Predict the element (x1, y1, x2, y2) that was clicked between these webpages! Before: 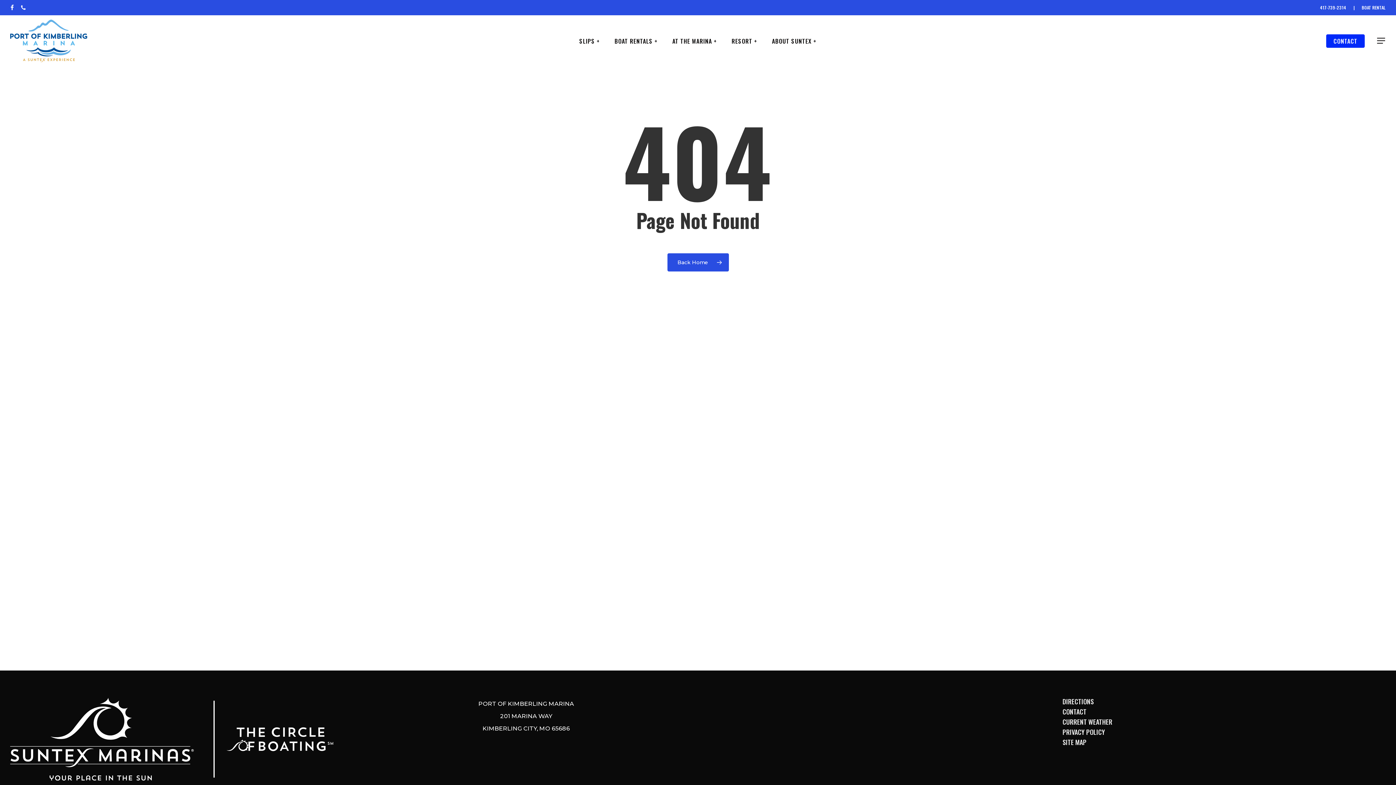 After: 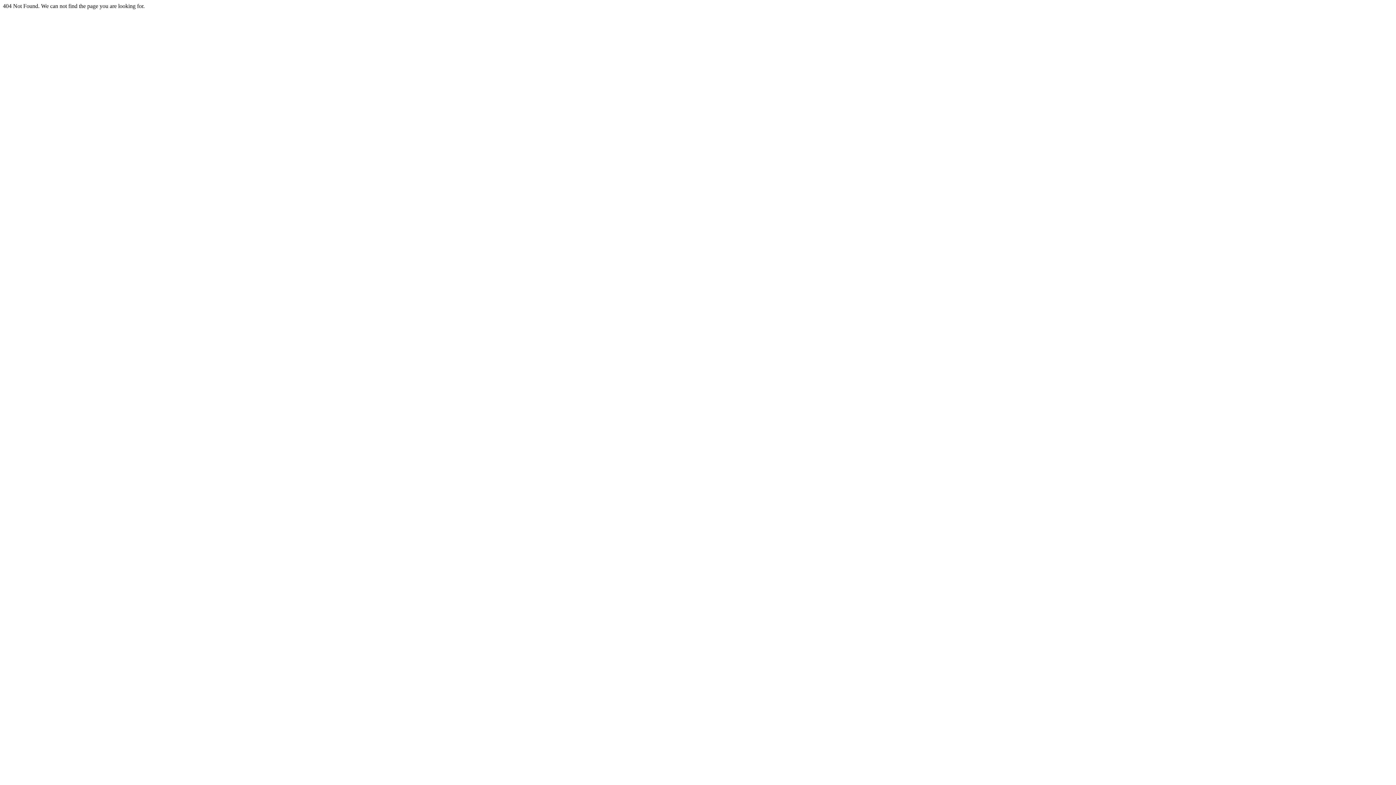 Action: label: BOAT RENTAL bbox: (1362, 3, 1385, 11)